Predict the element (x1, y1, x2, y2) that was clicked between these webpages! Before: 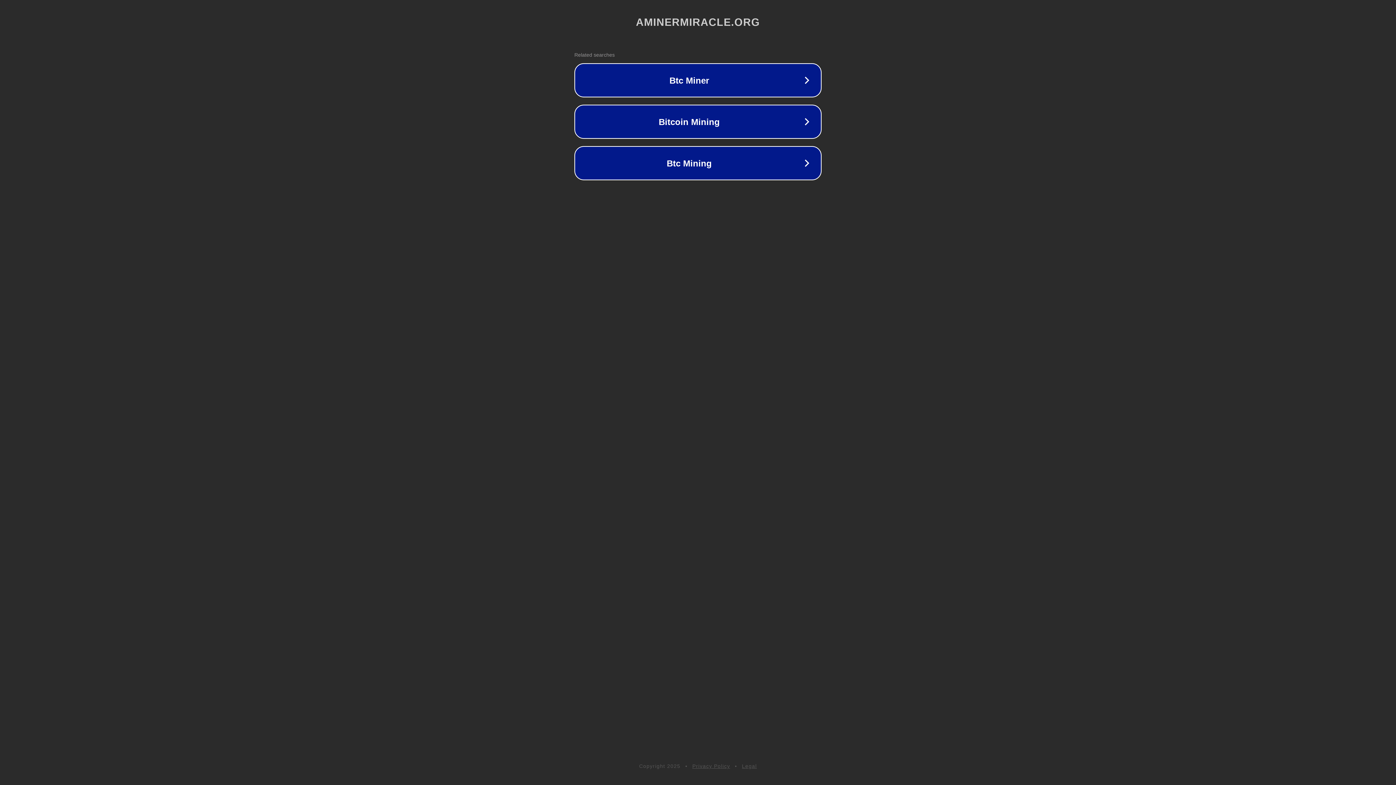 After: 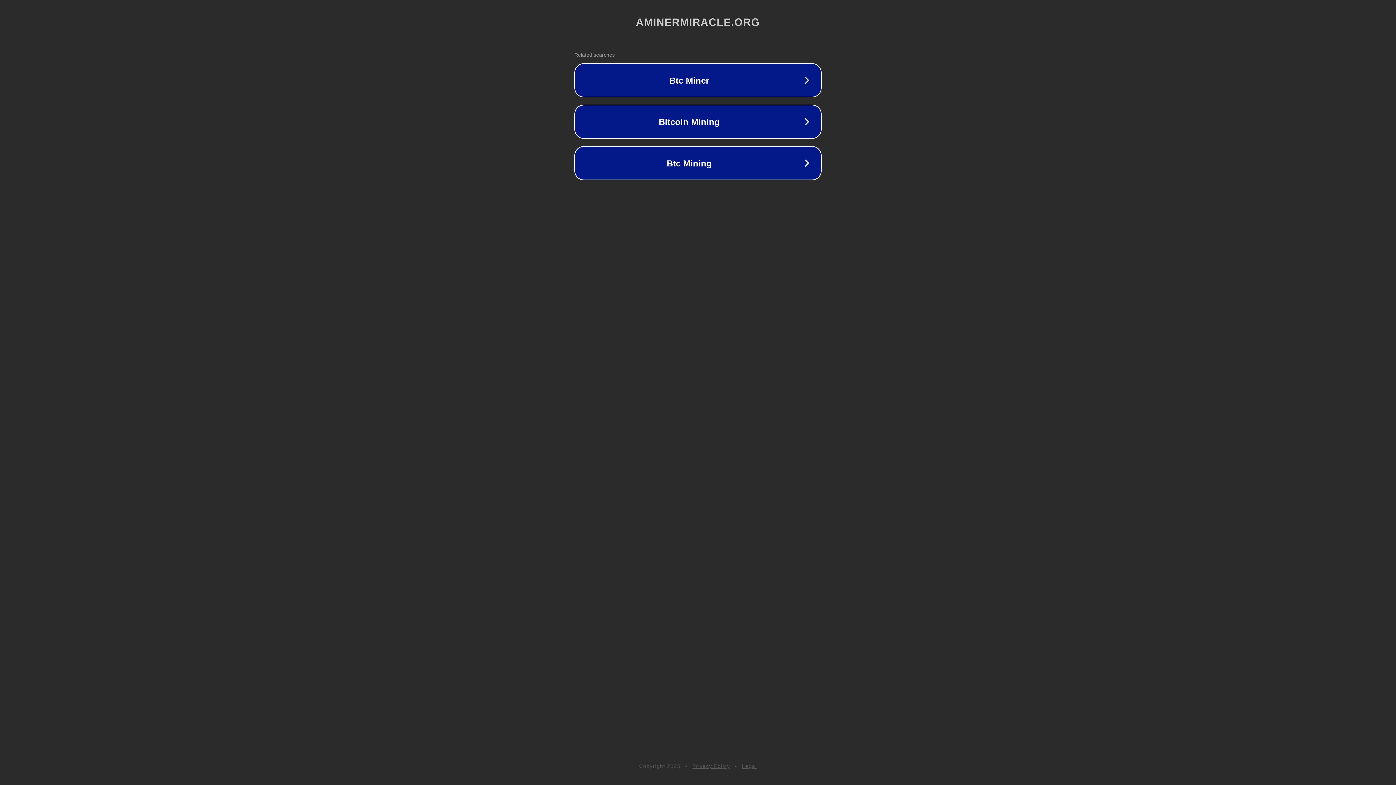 Action: label: Legal bbox: (742, 763, 757, 769)